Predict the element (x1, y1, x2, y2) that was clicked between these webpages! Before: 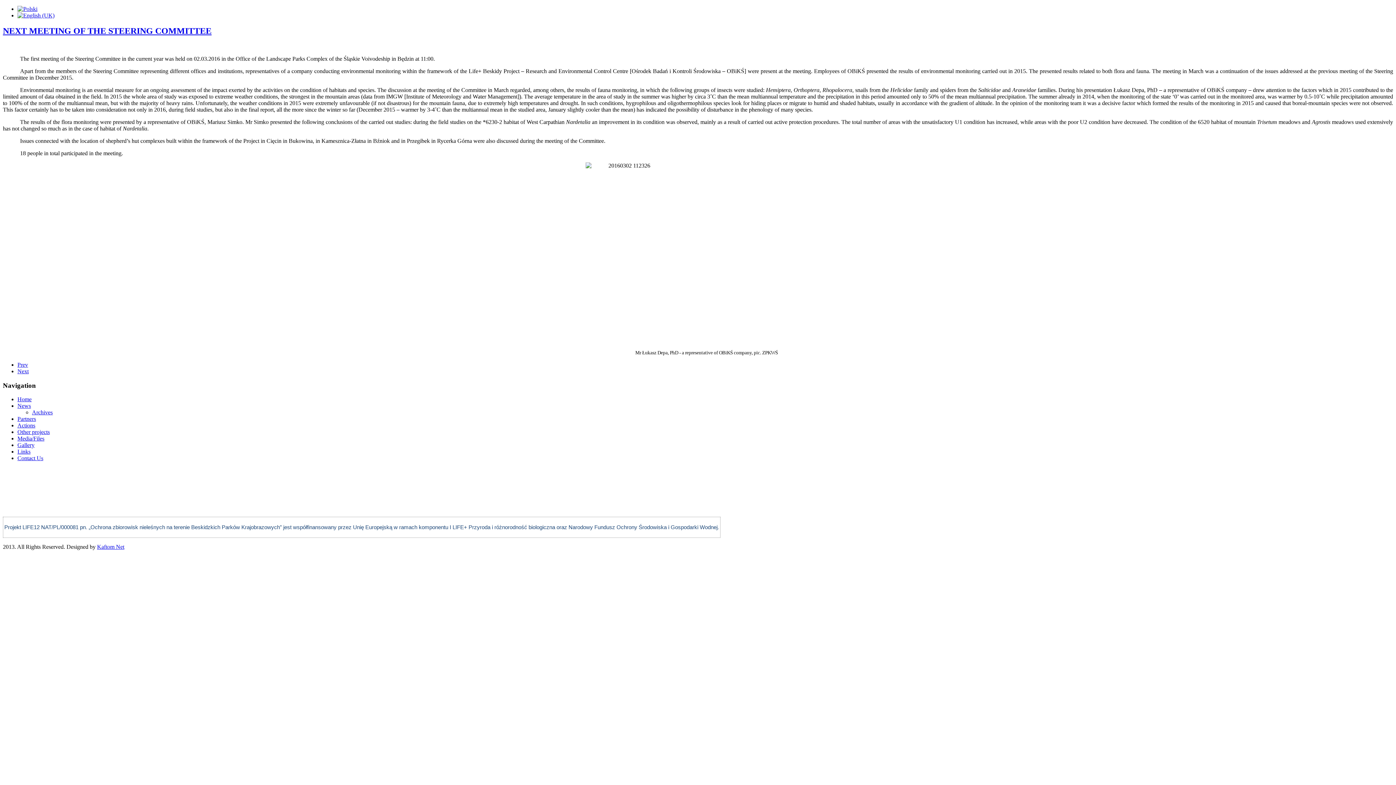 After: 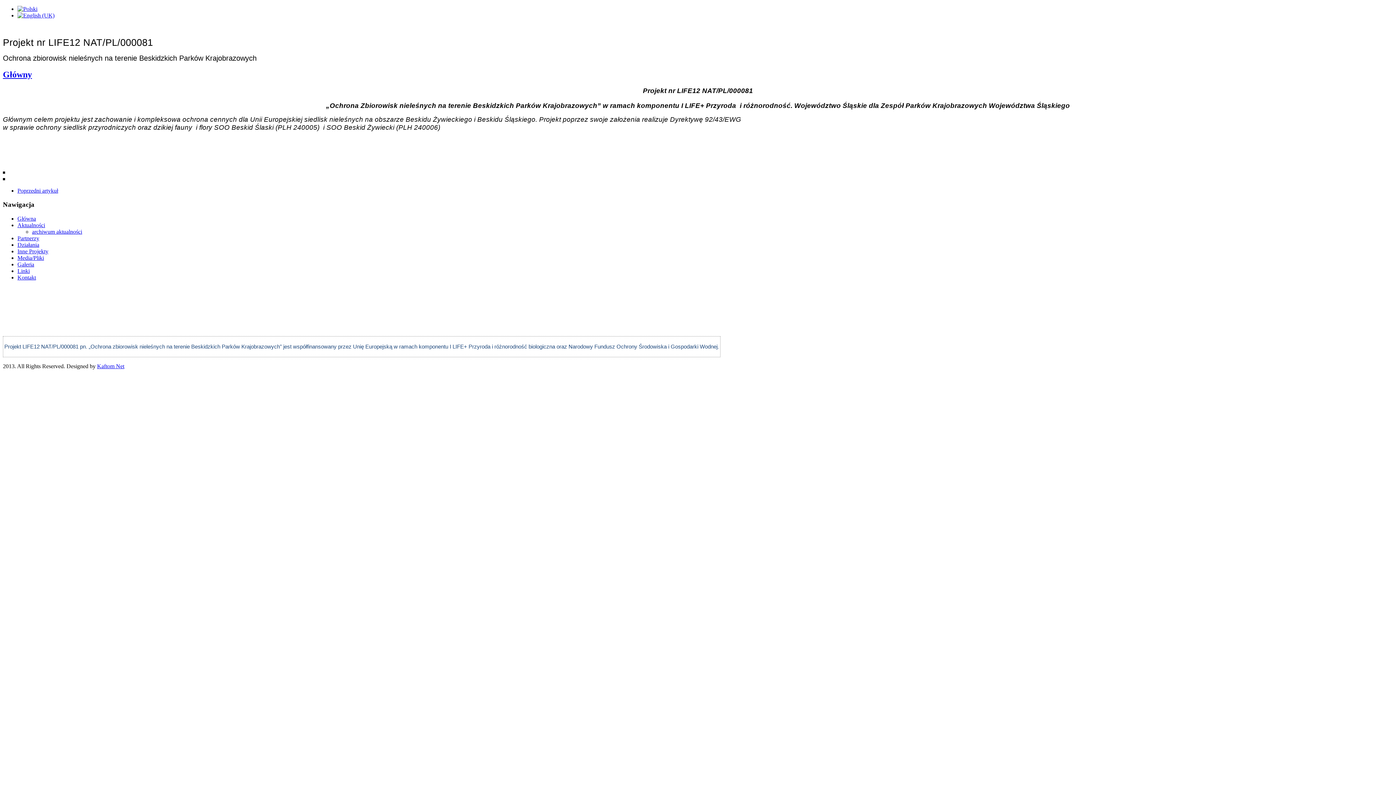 Action: bbox: (17, 5, 37, 12)